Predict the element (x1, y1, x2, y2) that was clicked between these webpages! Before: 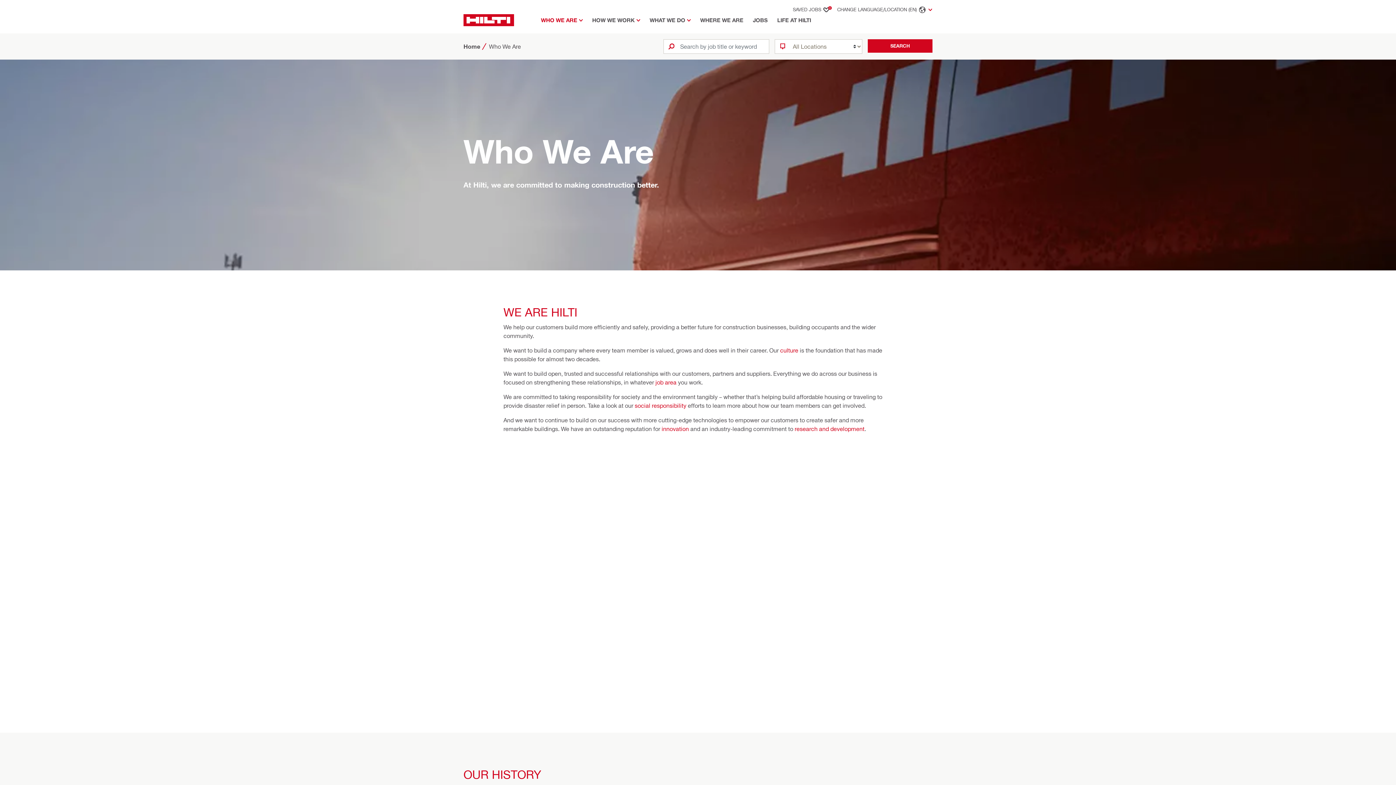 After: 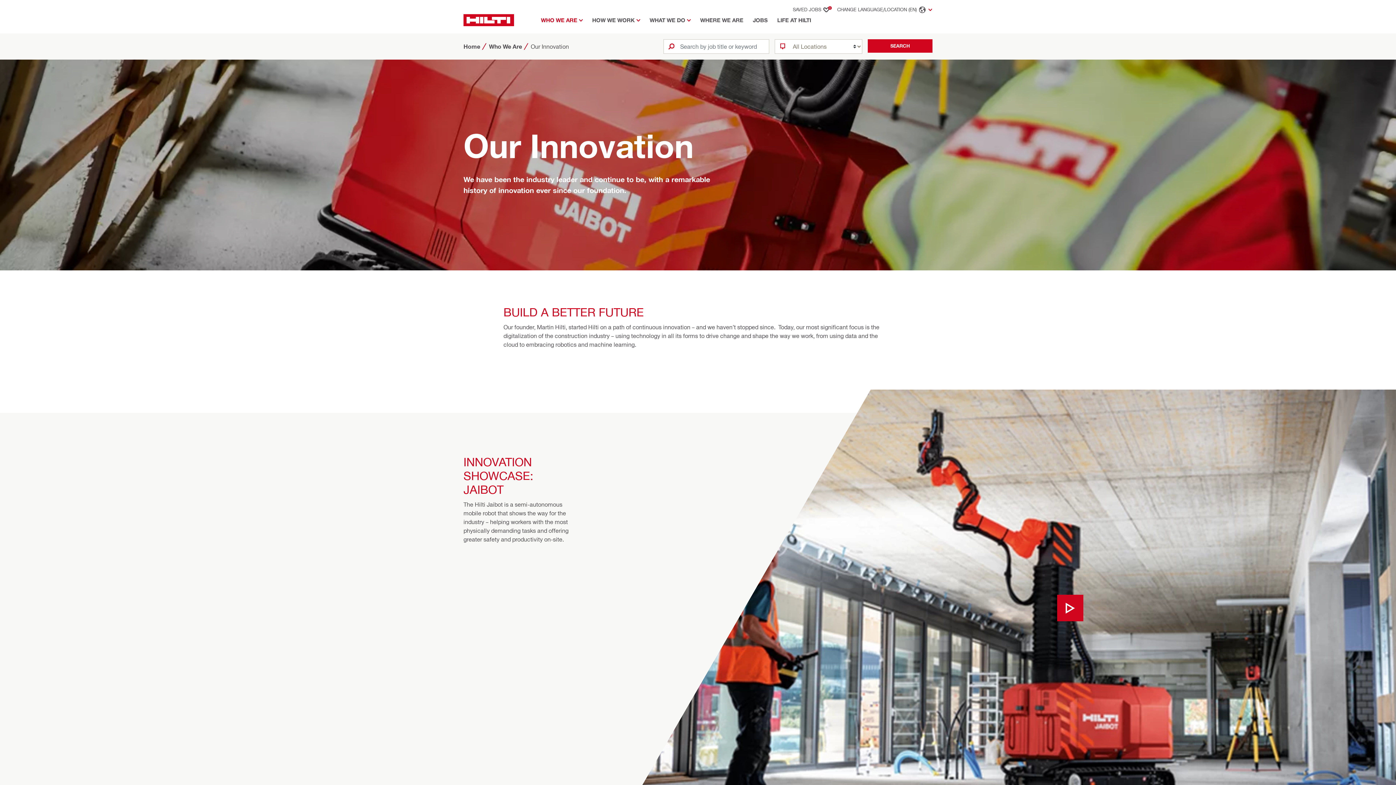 Action: bbox: (661, 425, 689, 433) label: innovation